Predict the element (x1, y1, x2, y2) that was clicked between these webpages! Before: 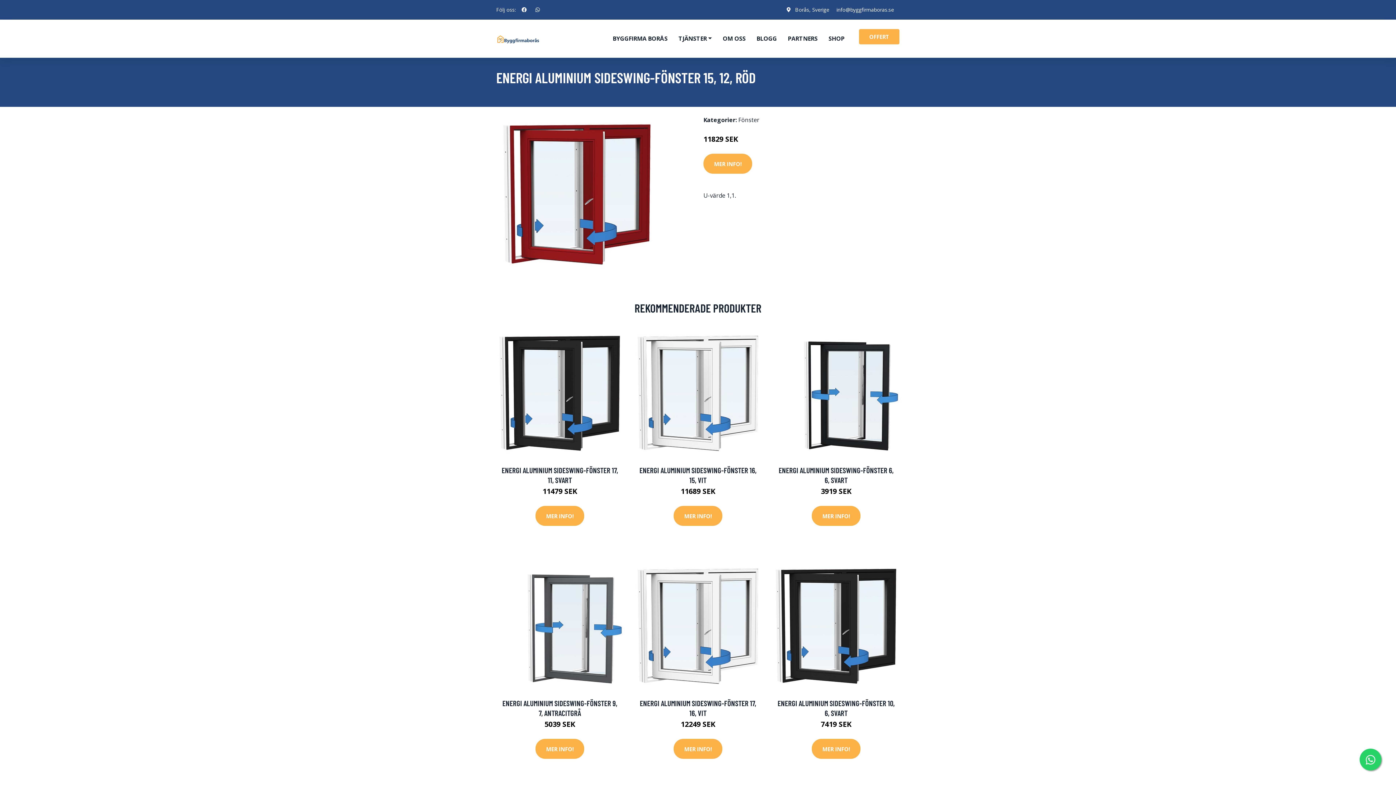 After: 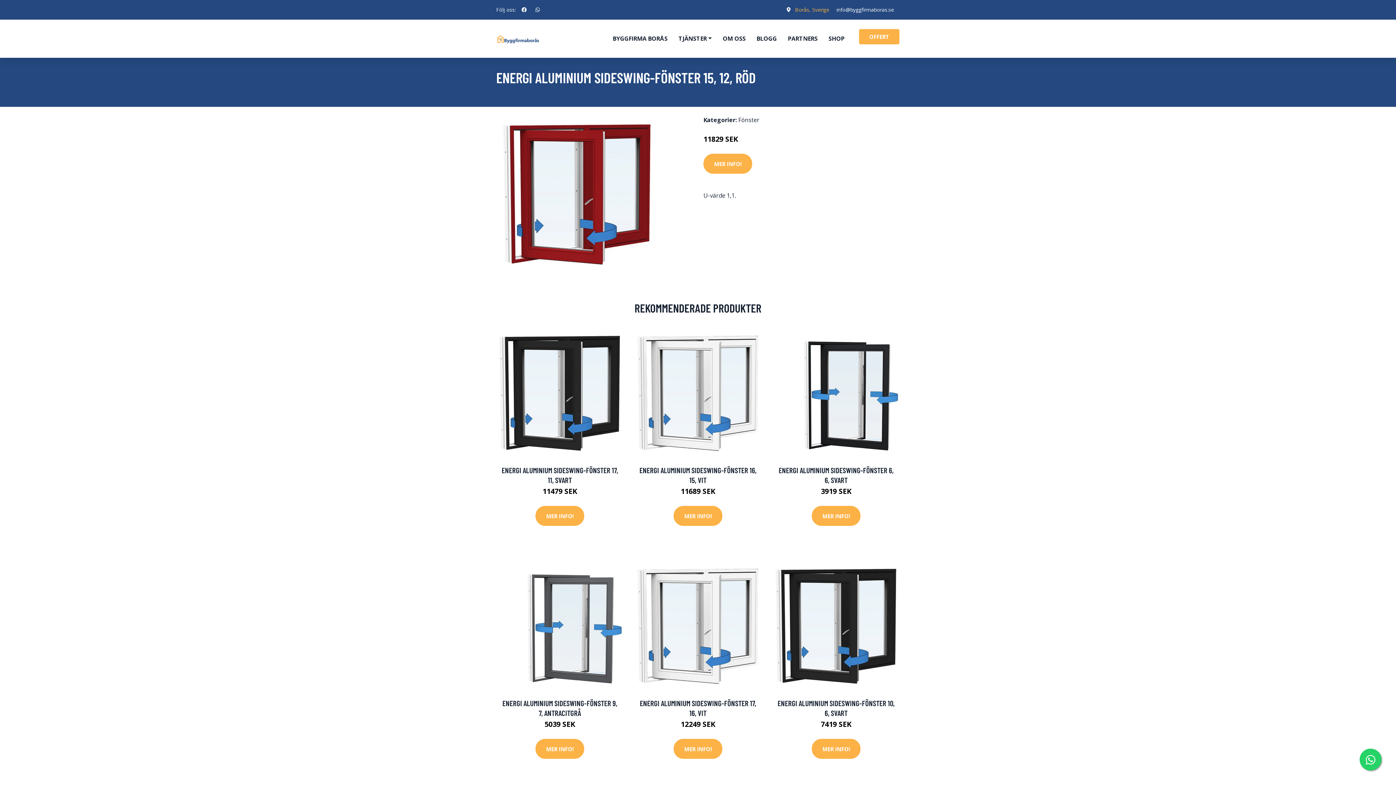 Action: label: Borås, Sverige bbox: (795, 6, 829, 13)